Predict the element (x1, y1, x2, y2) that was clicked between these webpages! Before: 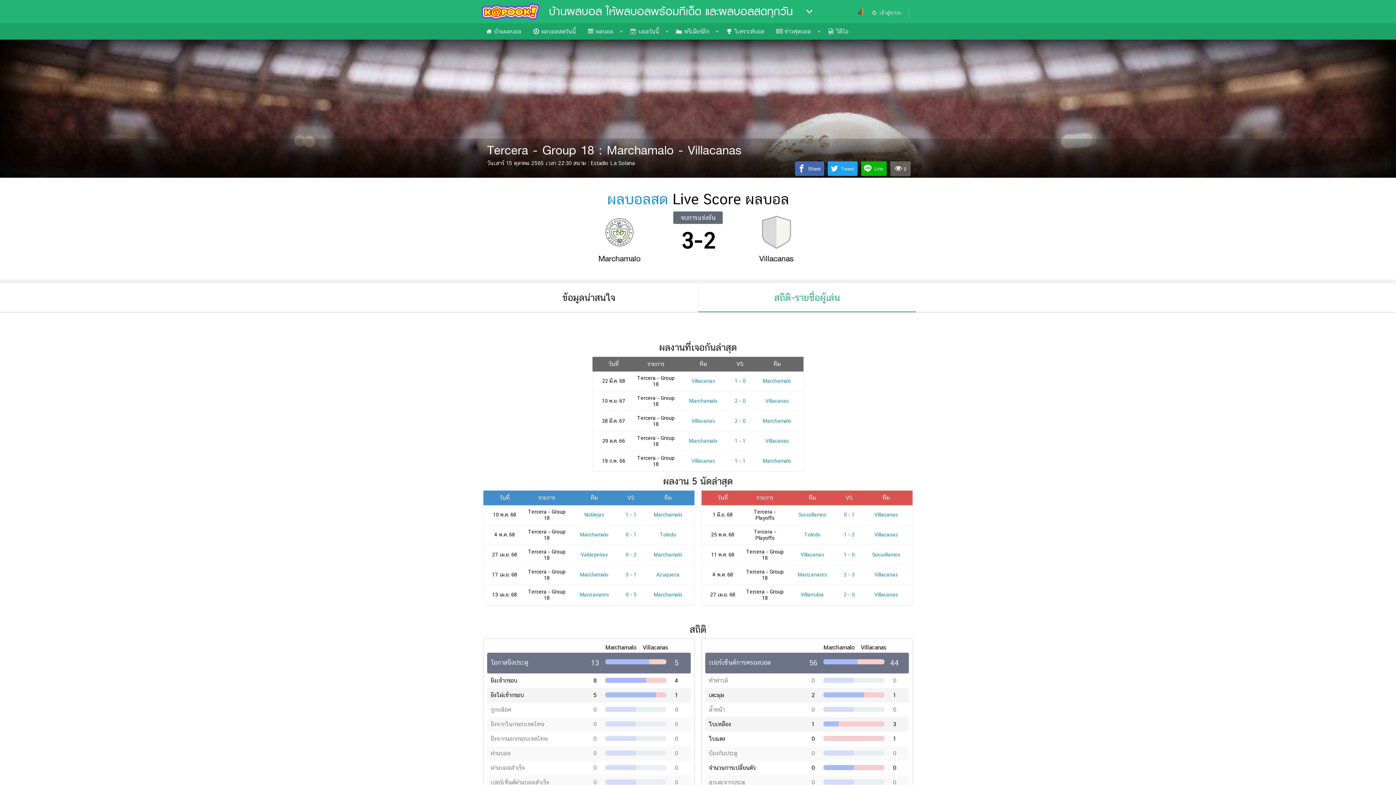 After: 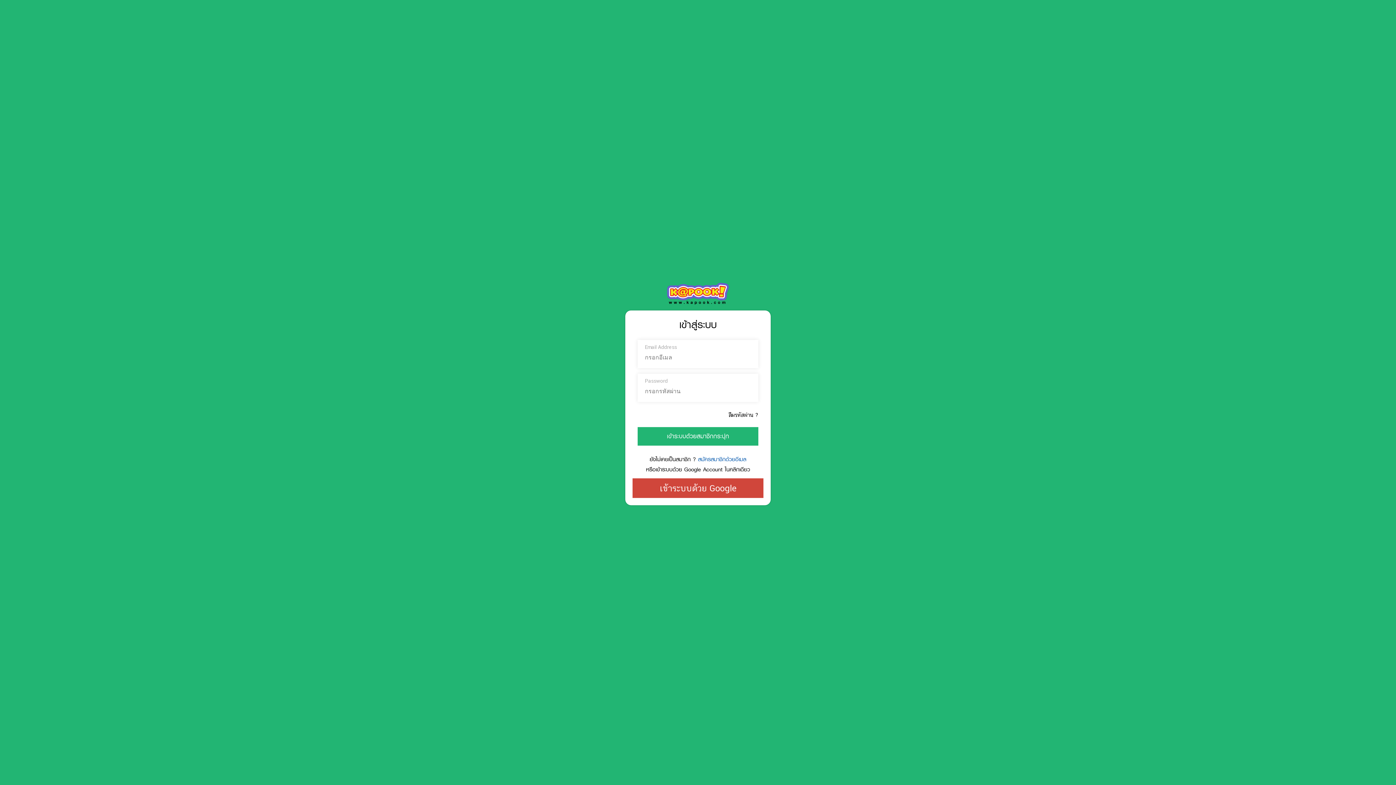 Action: bbox: (865, 6, 909, 18) label: เข้าสู่ระบบ